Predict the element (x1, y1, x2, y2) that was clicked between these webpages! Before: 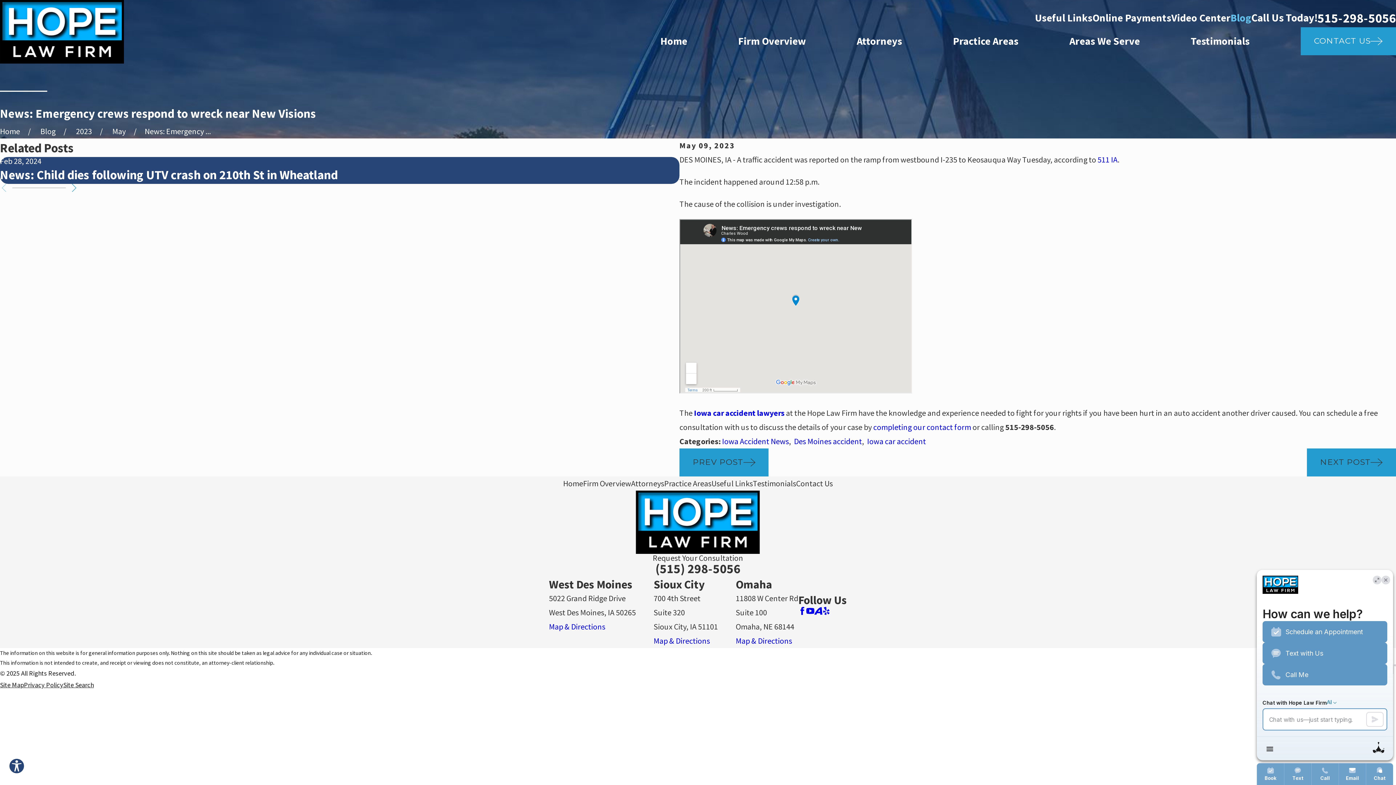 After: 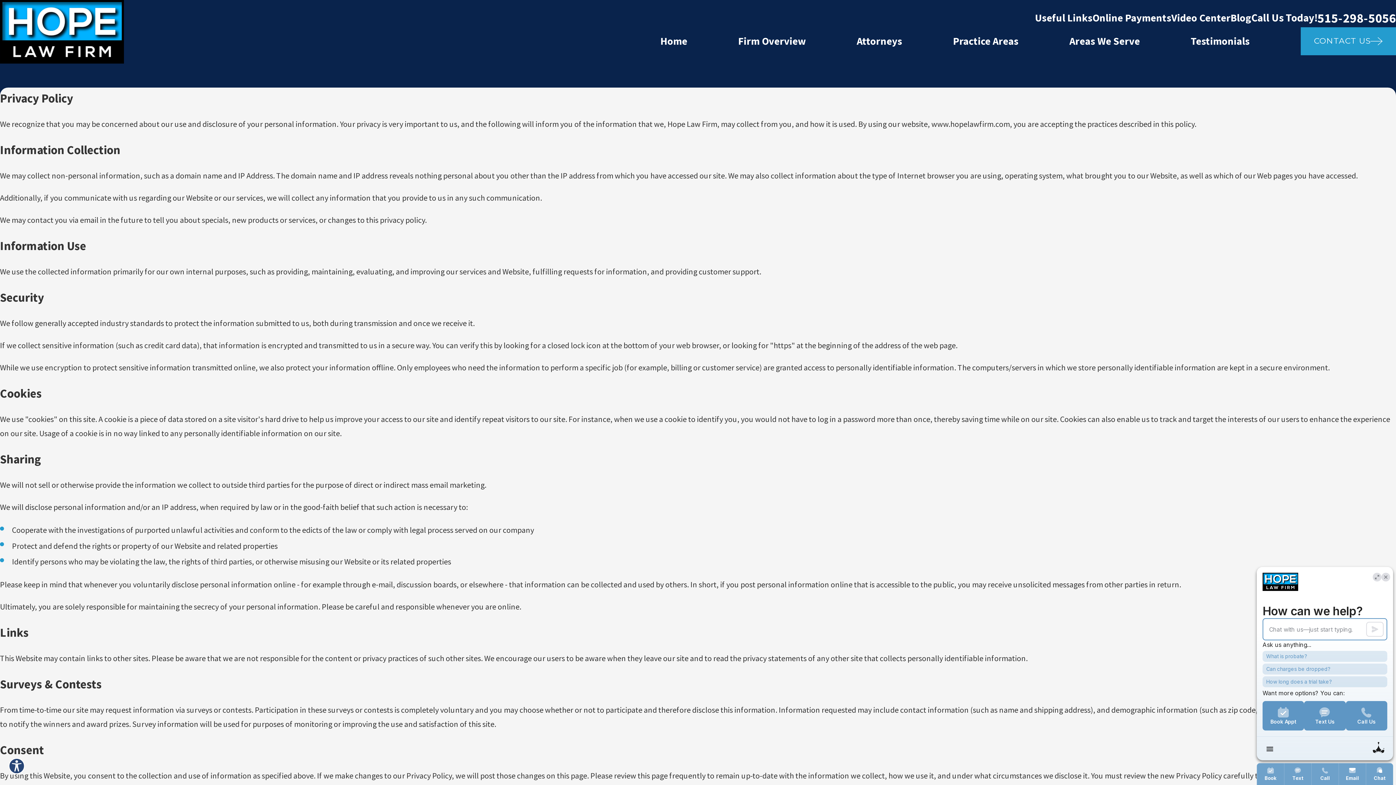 Action: bbox: (24, 680, 63, 689) label: Privacy Policy